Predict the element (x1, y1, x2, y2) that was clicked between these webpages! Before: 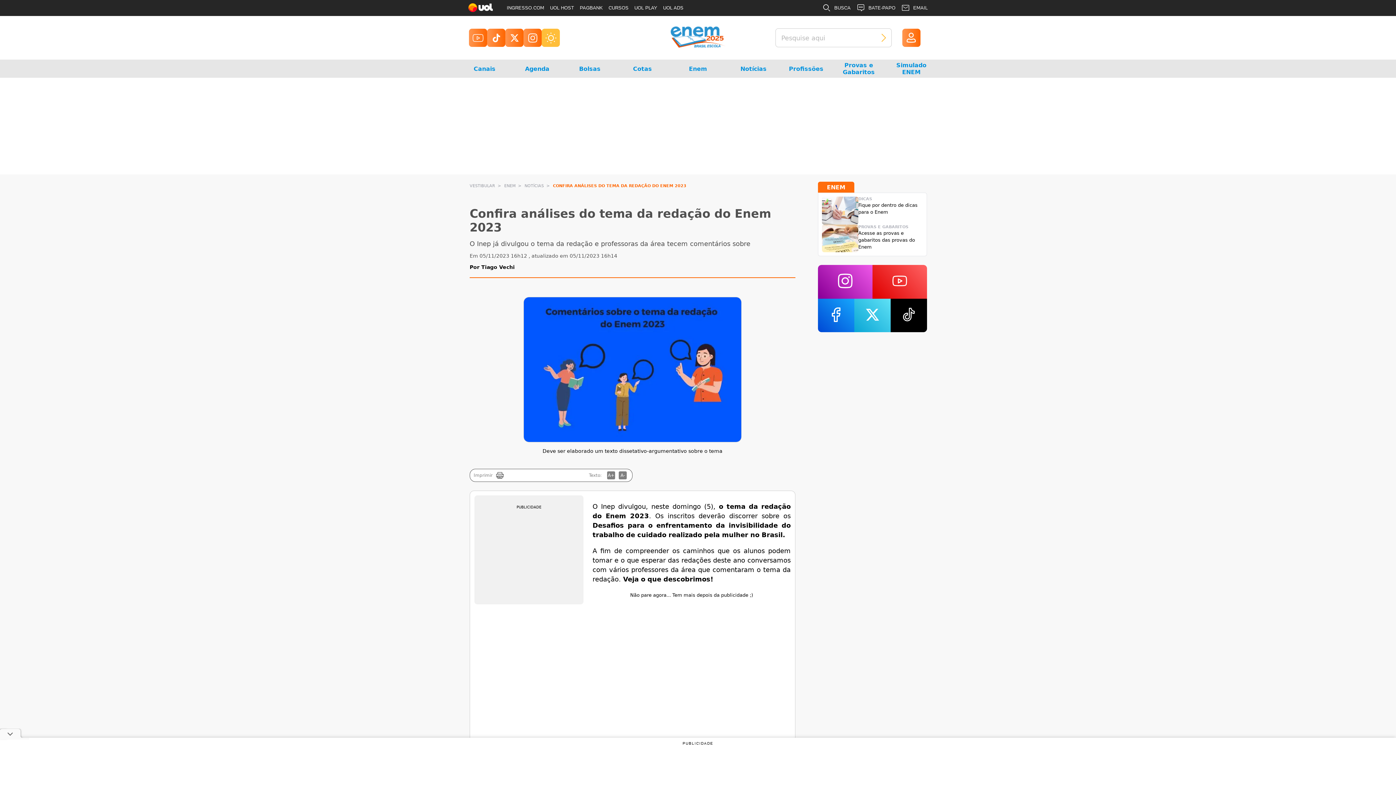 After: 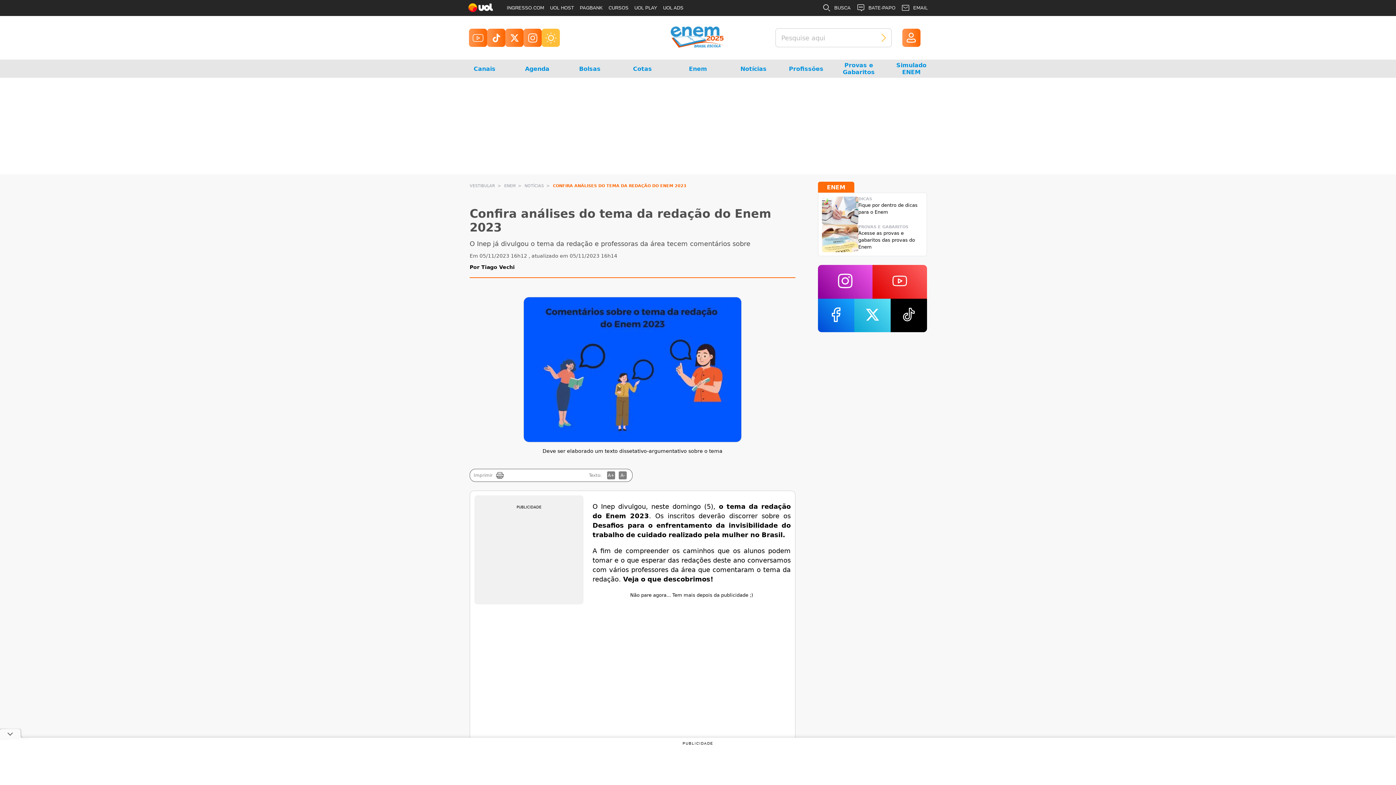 Action: bbox: (469, 28, 487, 46)